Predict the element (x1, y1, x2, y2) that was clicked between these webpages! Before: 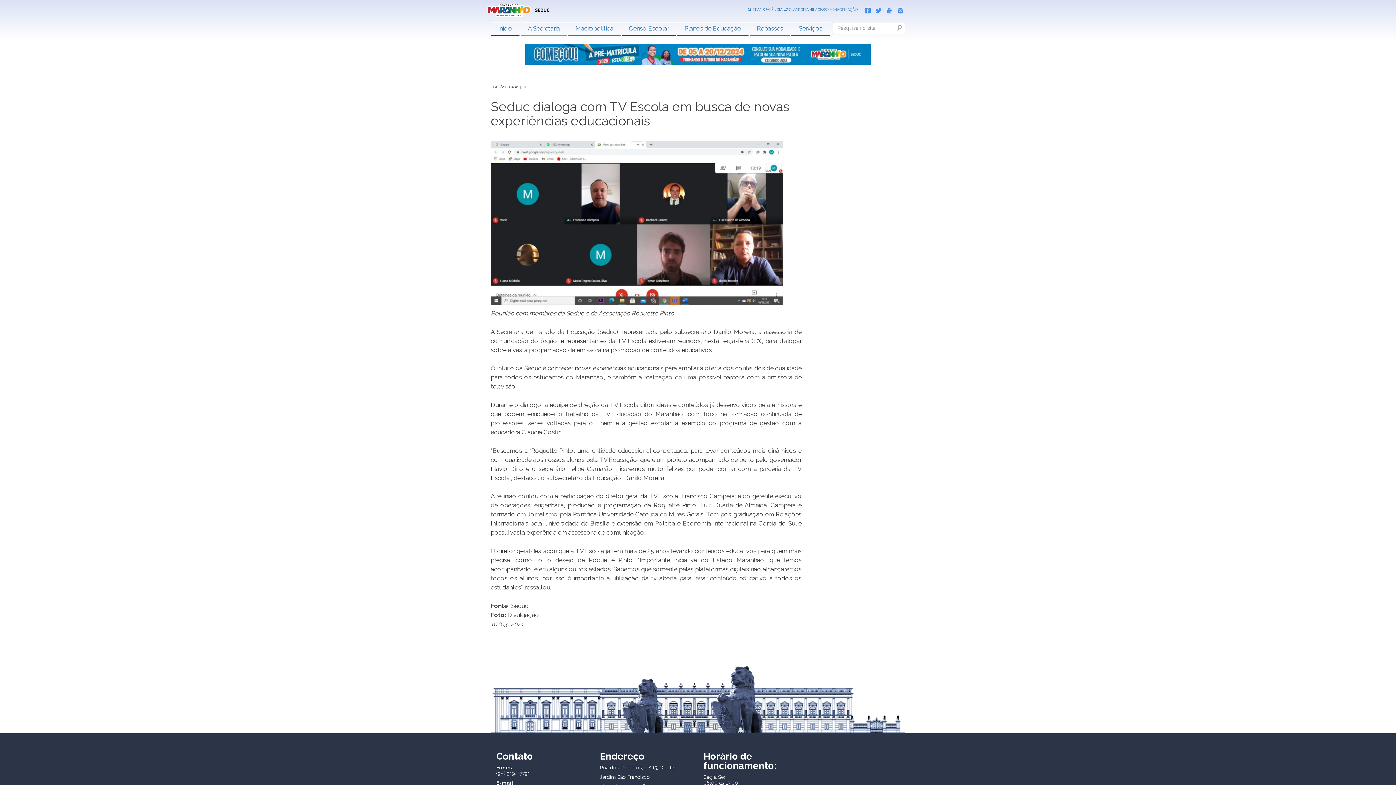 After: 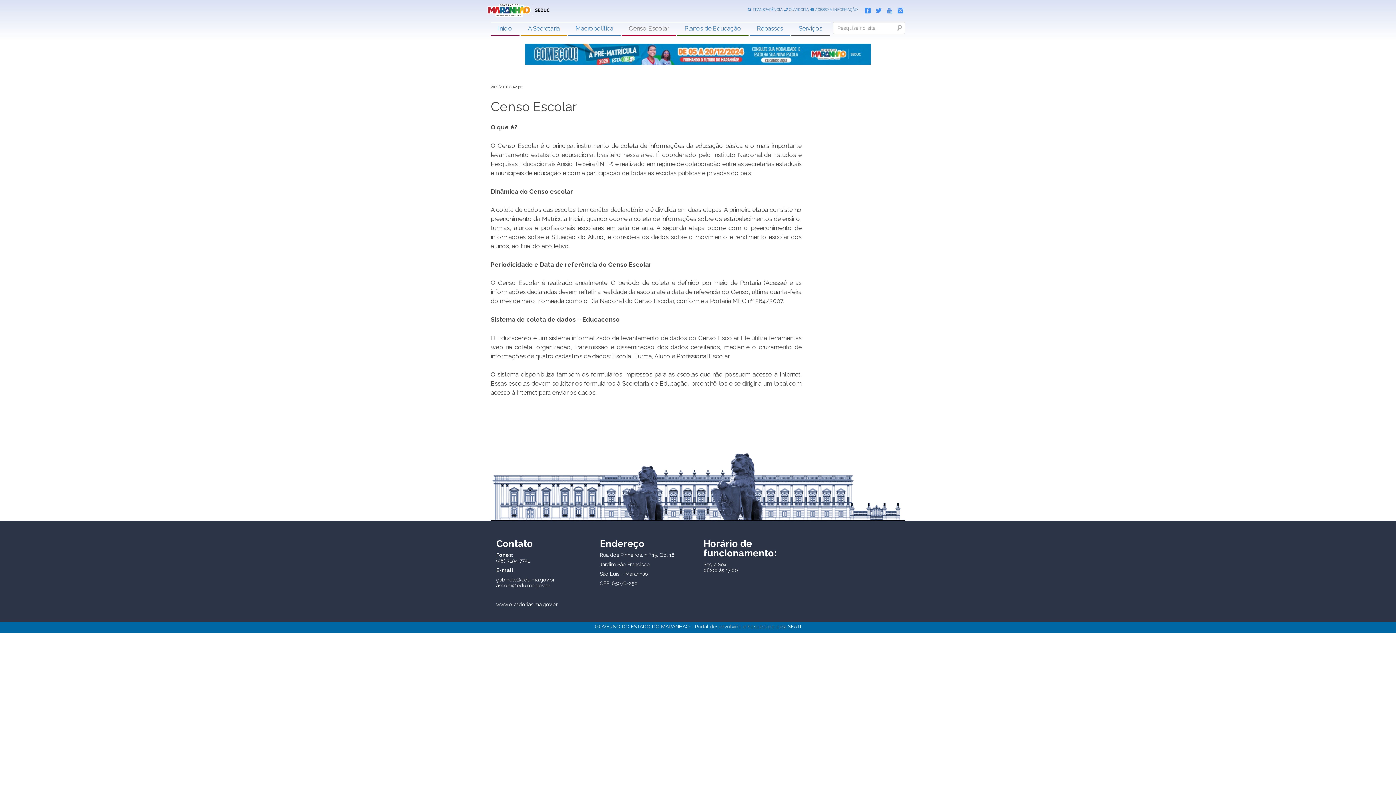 Action: label: Censo Escolar bbox: (621, 22, 676, 34)